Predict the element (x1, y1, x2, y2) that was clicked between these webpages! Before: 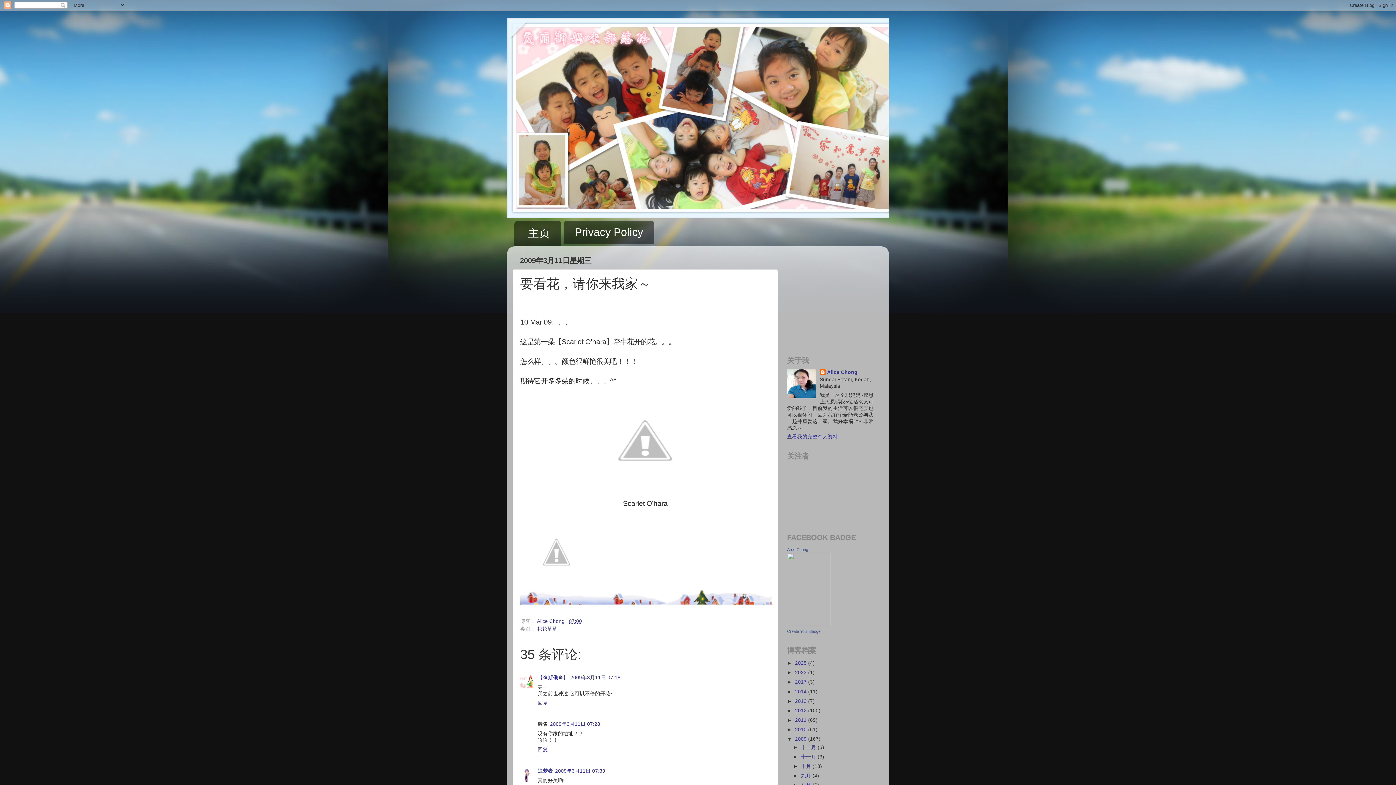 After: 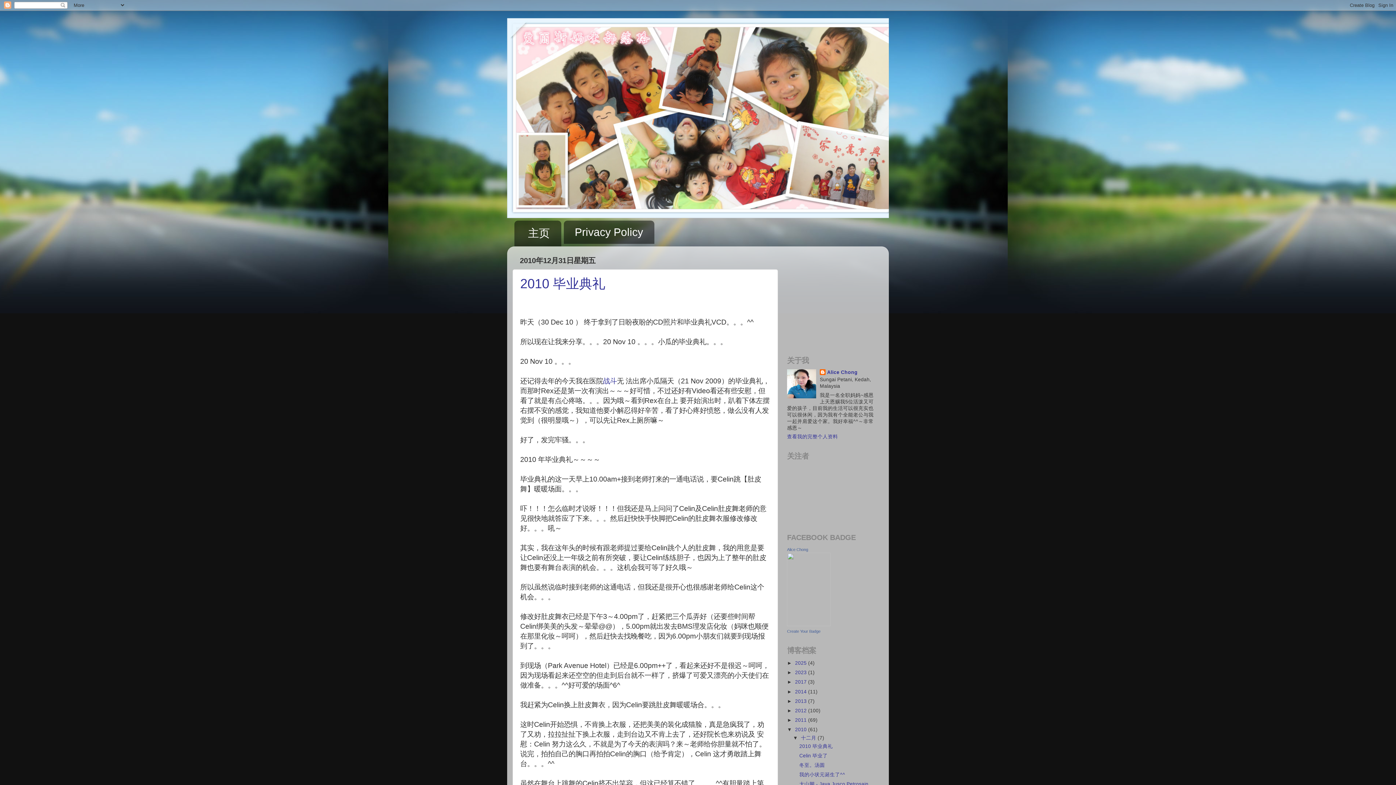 Action: bbox: (795, 727, 808, 732) label: 2010 